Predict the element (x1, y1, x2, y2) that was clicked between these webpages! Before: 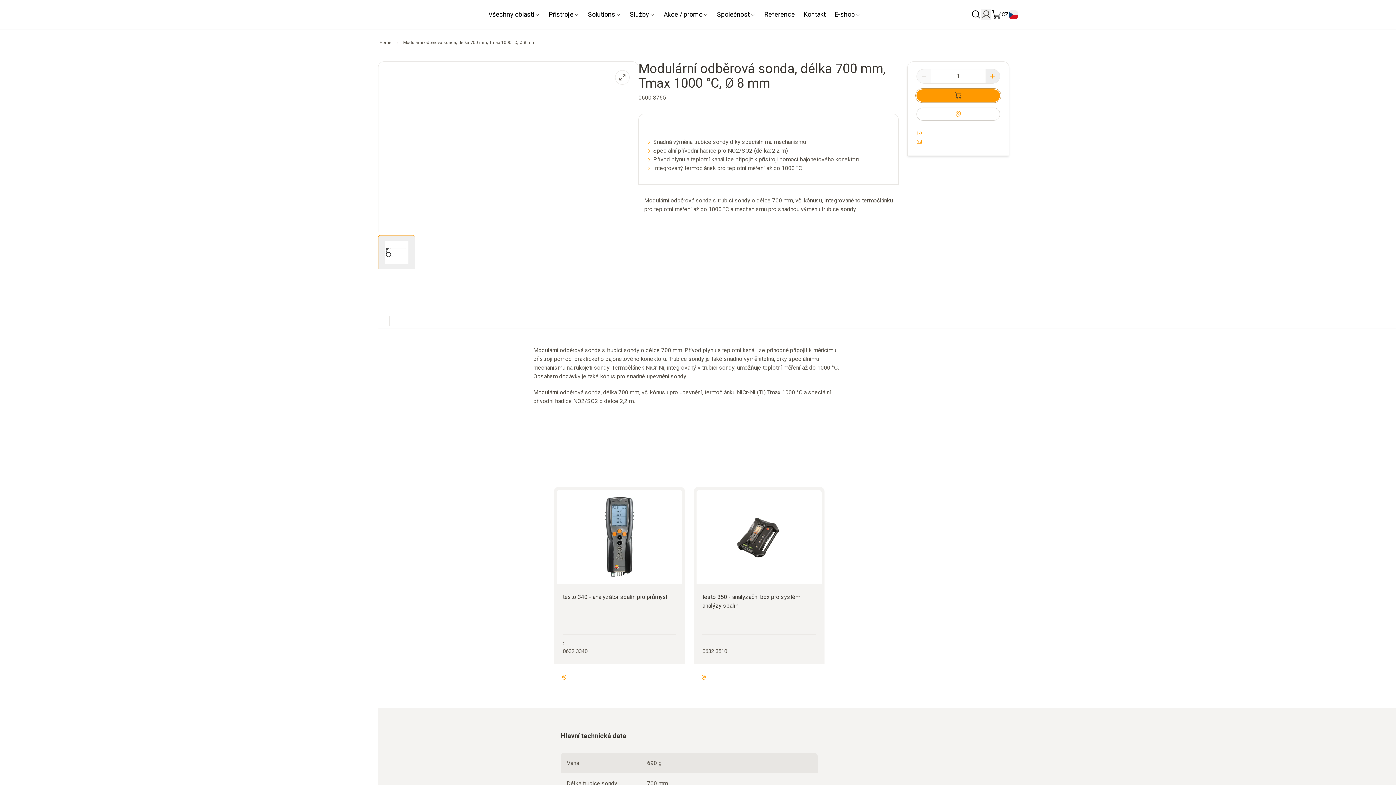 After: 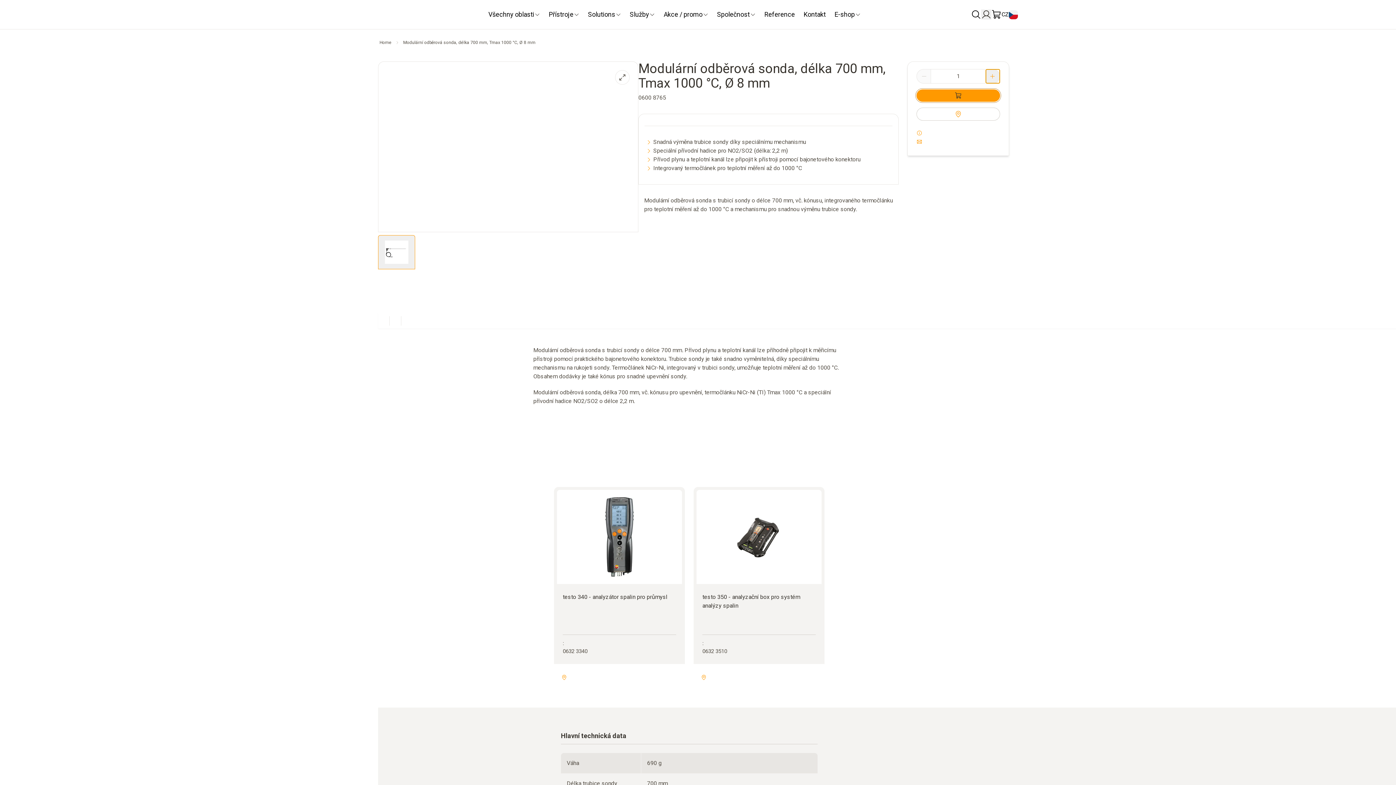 Action: label: plus button bbox: (985, 69, 1000, 83)